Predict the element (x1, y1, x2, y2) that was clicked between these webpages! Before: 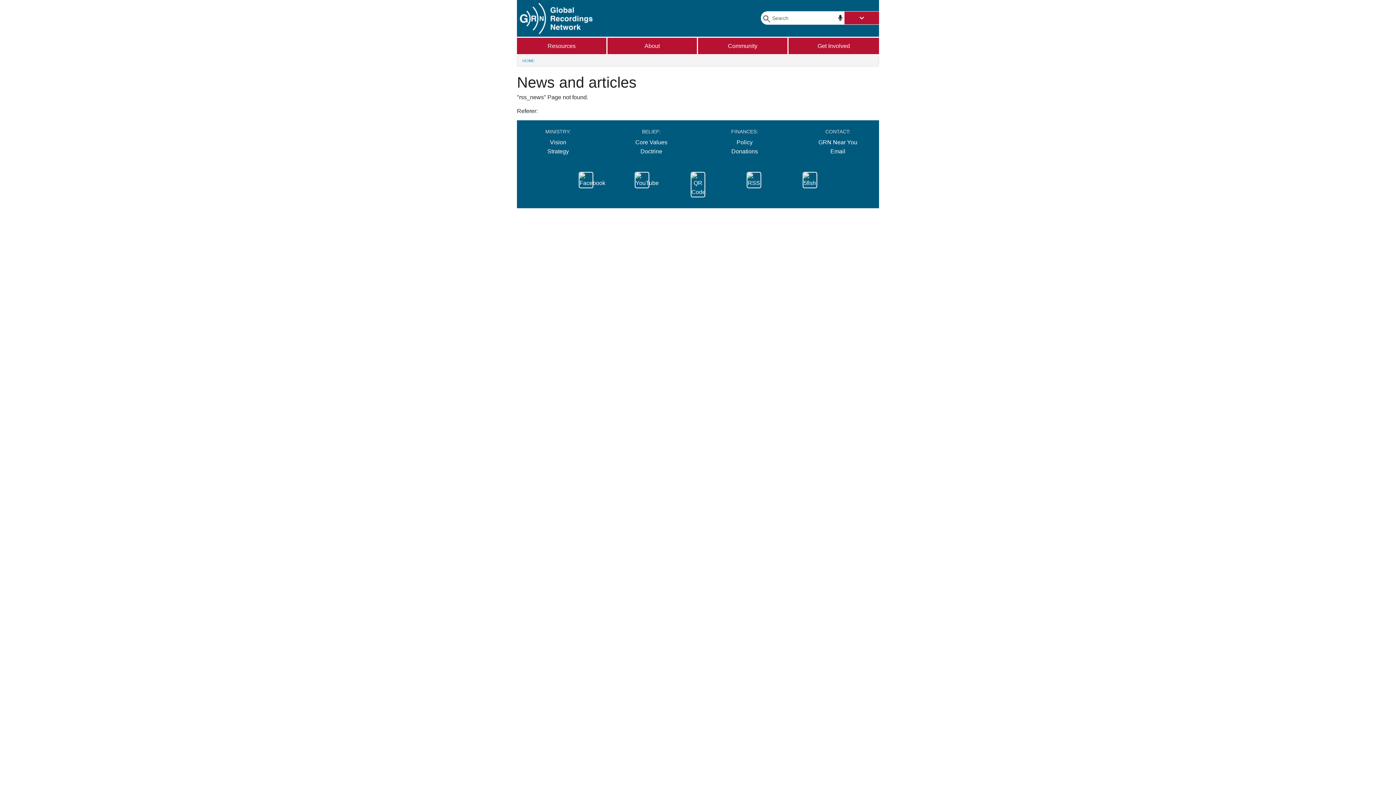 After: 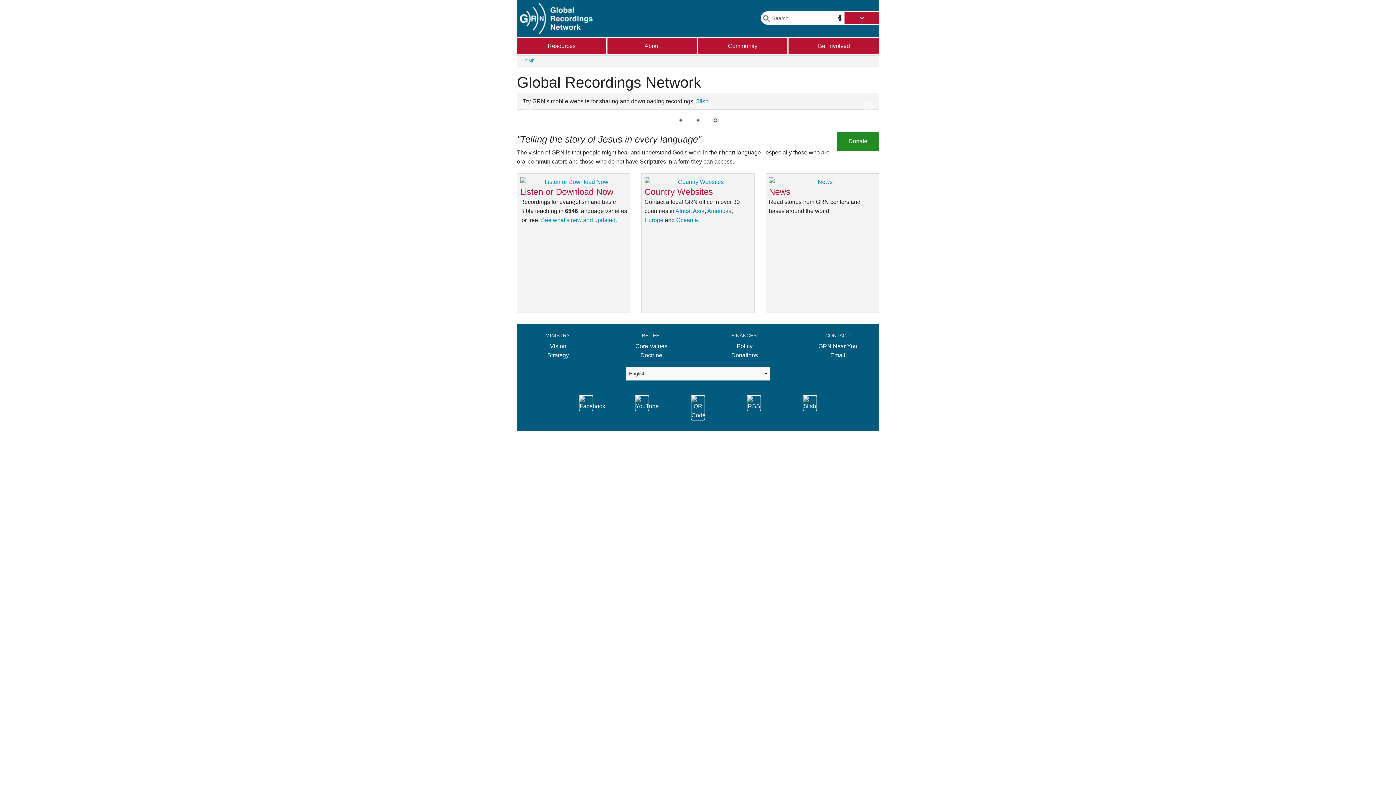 Action: bbox: (520, 15, 592, 21)